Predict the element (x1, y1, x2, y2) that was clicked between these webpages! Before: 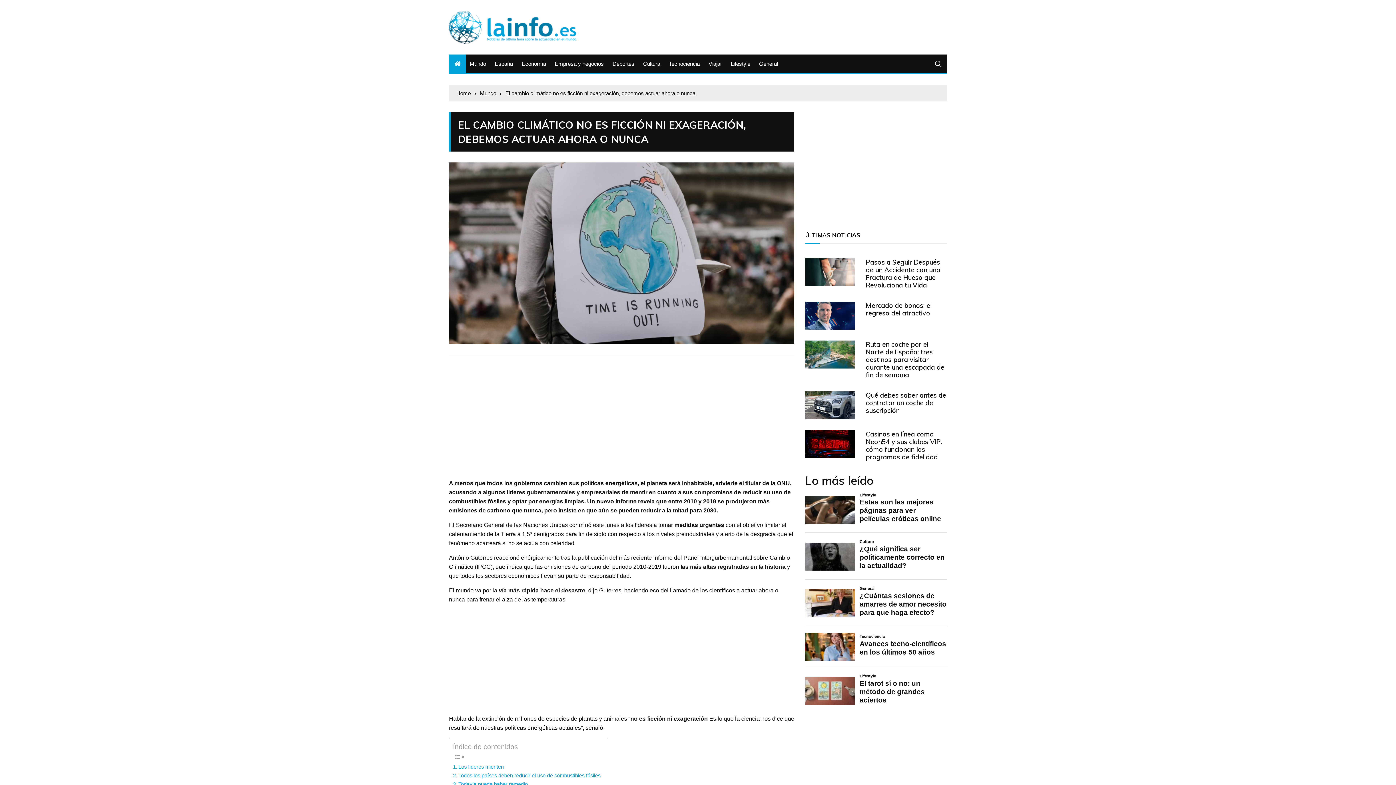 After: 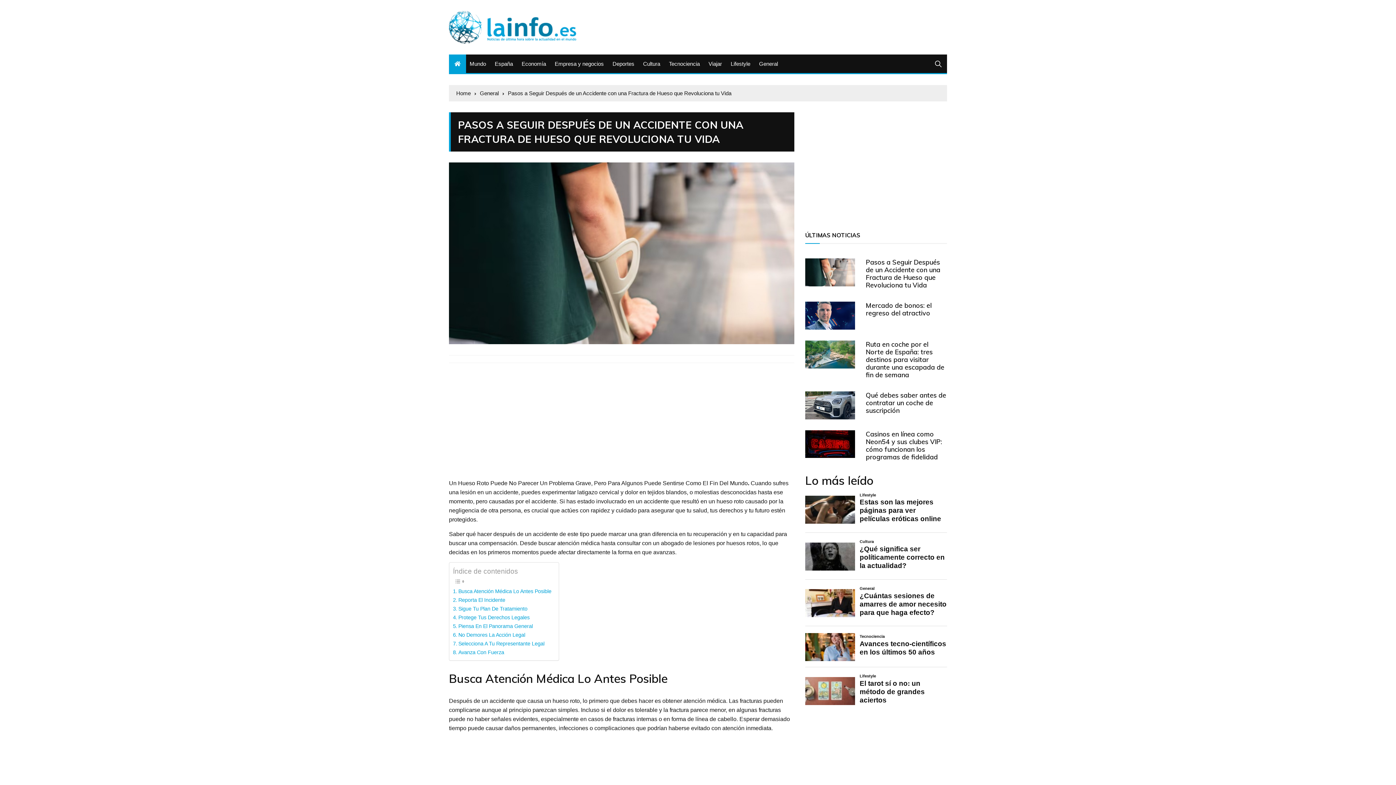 Action: bbox: (866, 258, 940, 289) label: Pasos a Seguir Después de un Accidente con una Fractura de Hueso que Revoluciona tu Vida